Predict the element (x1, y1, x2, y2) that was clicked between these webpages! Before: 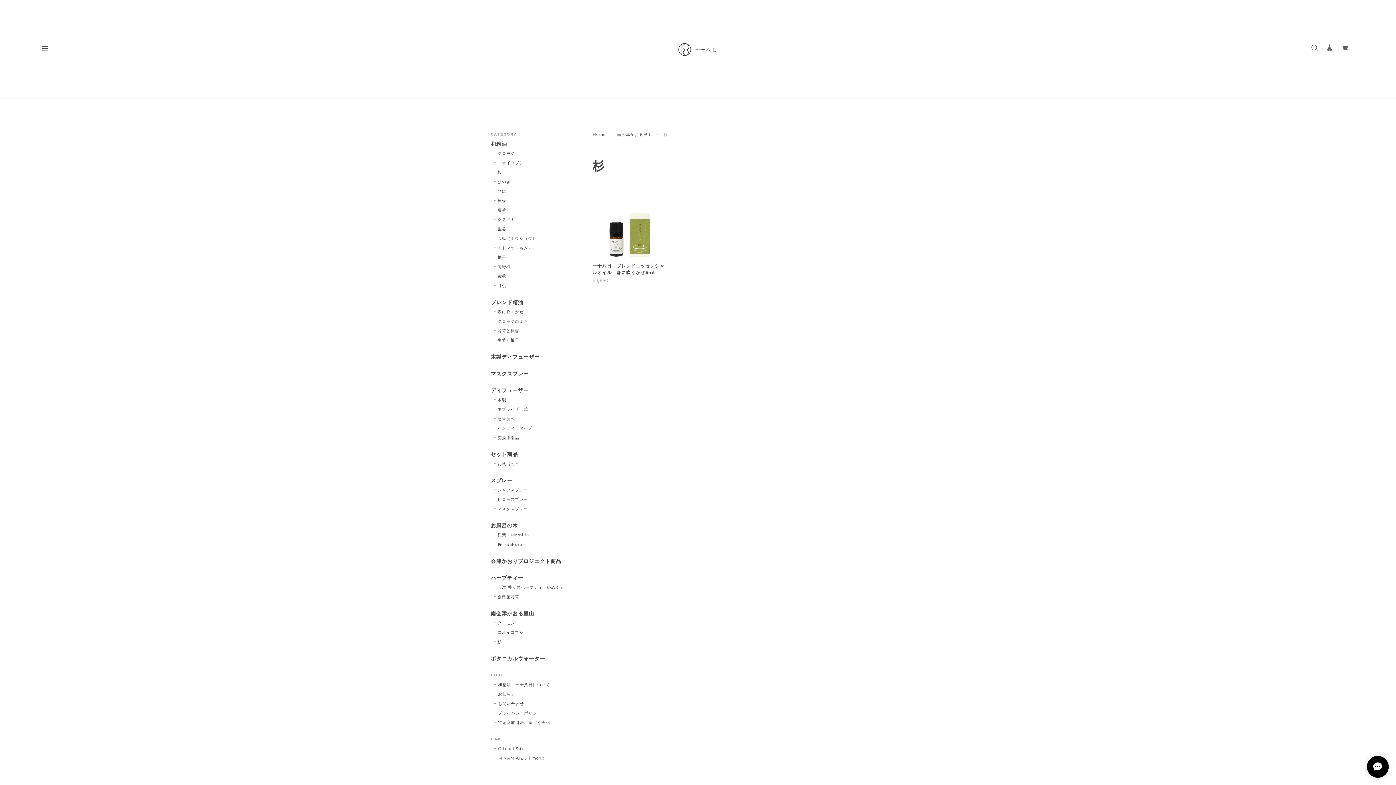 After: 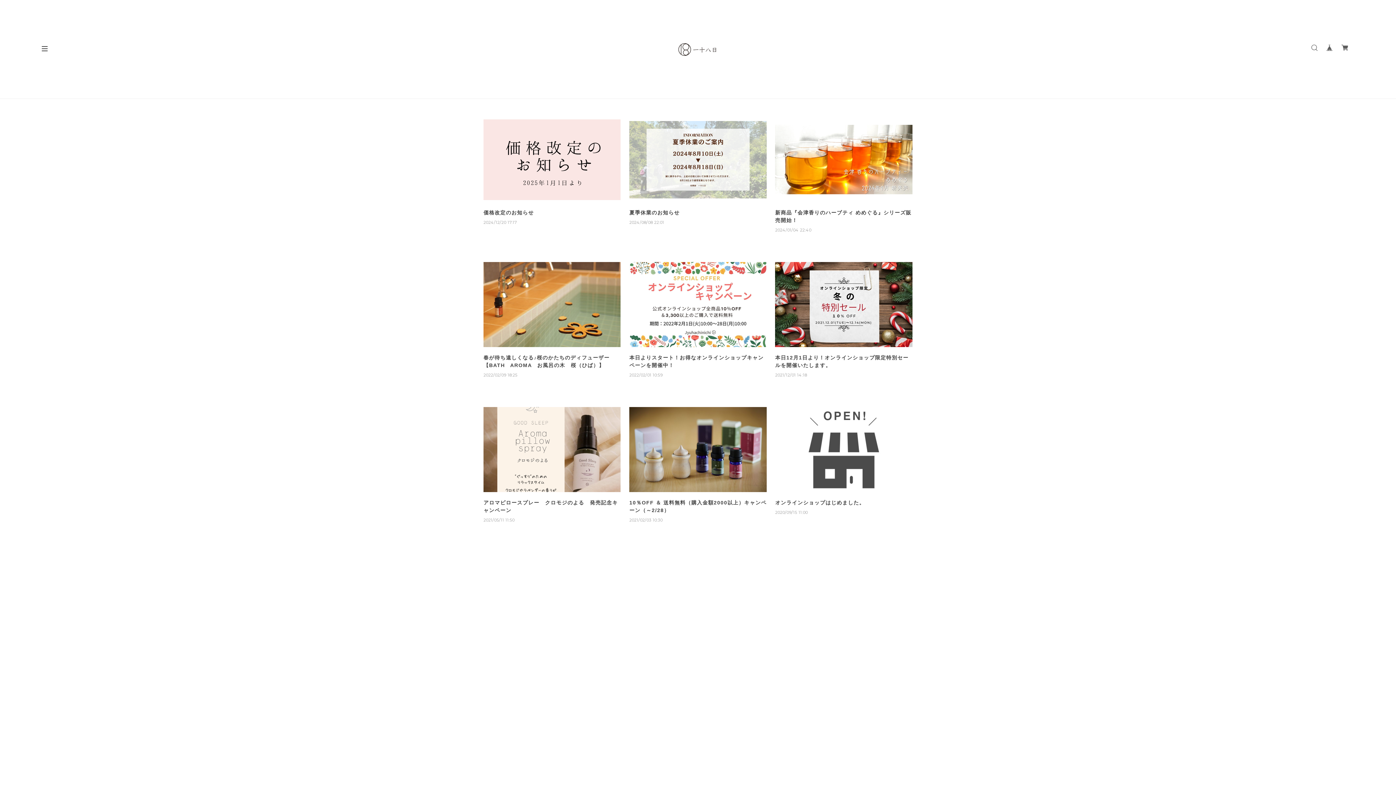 Action: bbox: (494, 691, 515, 697) label: お知らせ